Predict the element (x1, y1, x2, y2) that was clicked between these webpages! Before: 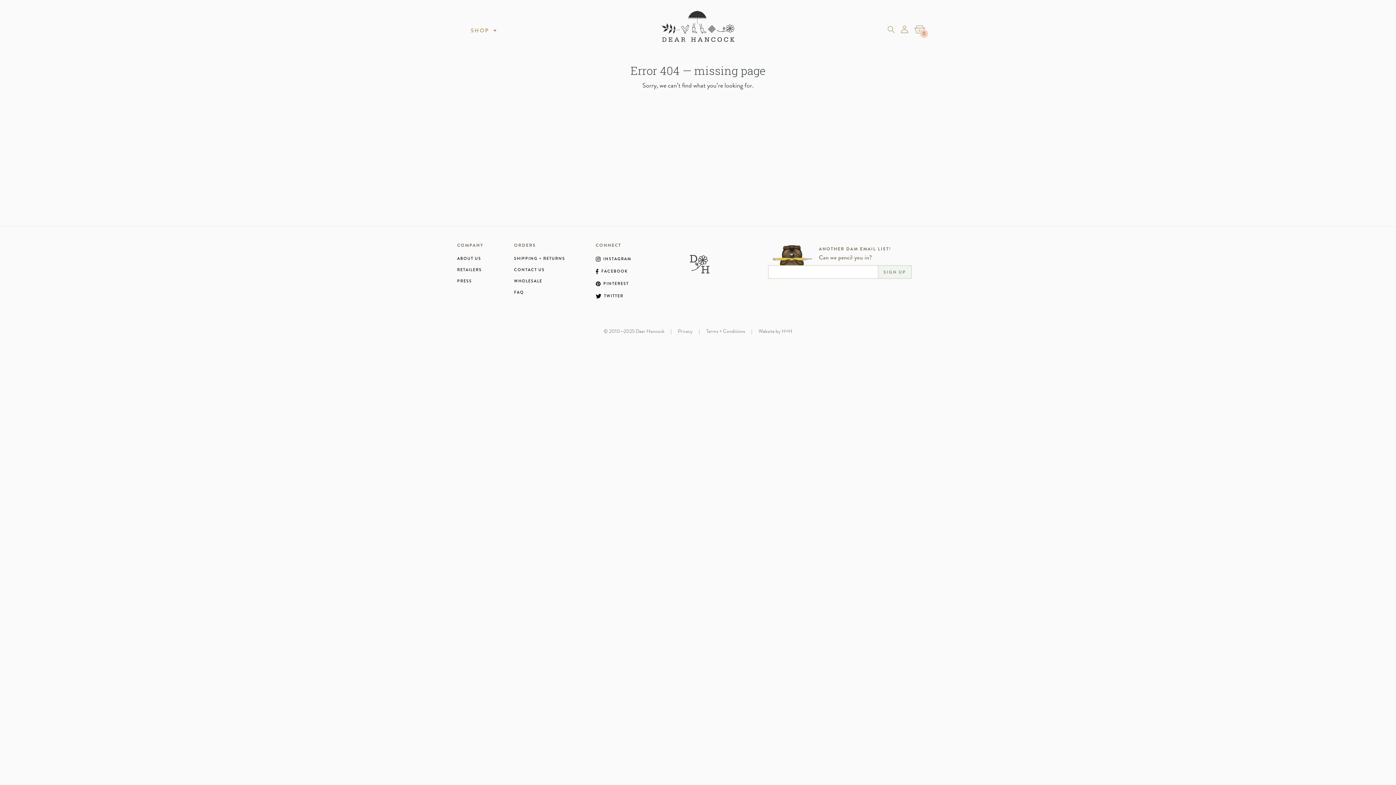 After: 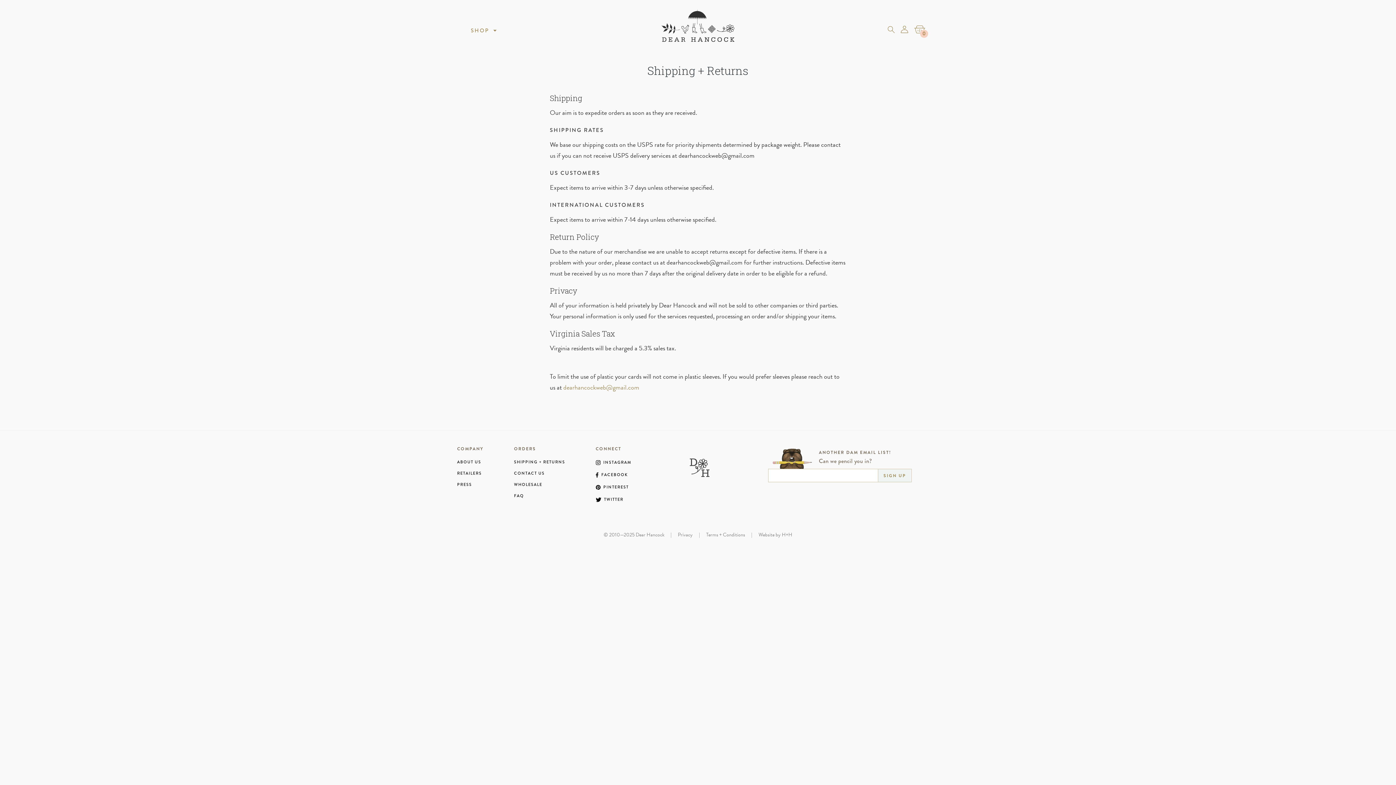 Action: bbox: (514, 256, 565, 260) label: SHIPPING + RETURNS